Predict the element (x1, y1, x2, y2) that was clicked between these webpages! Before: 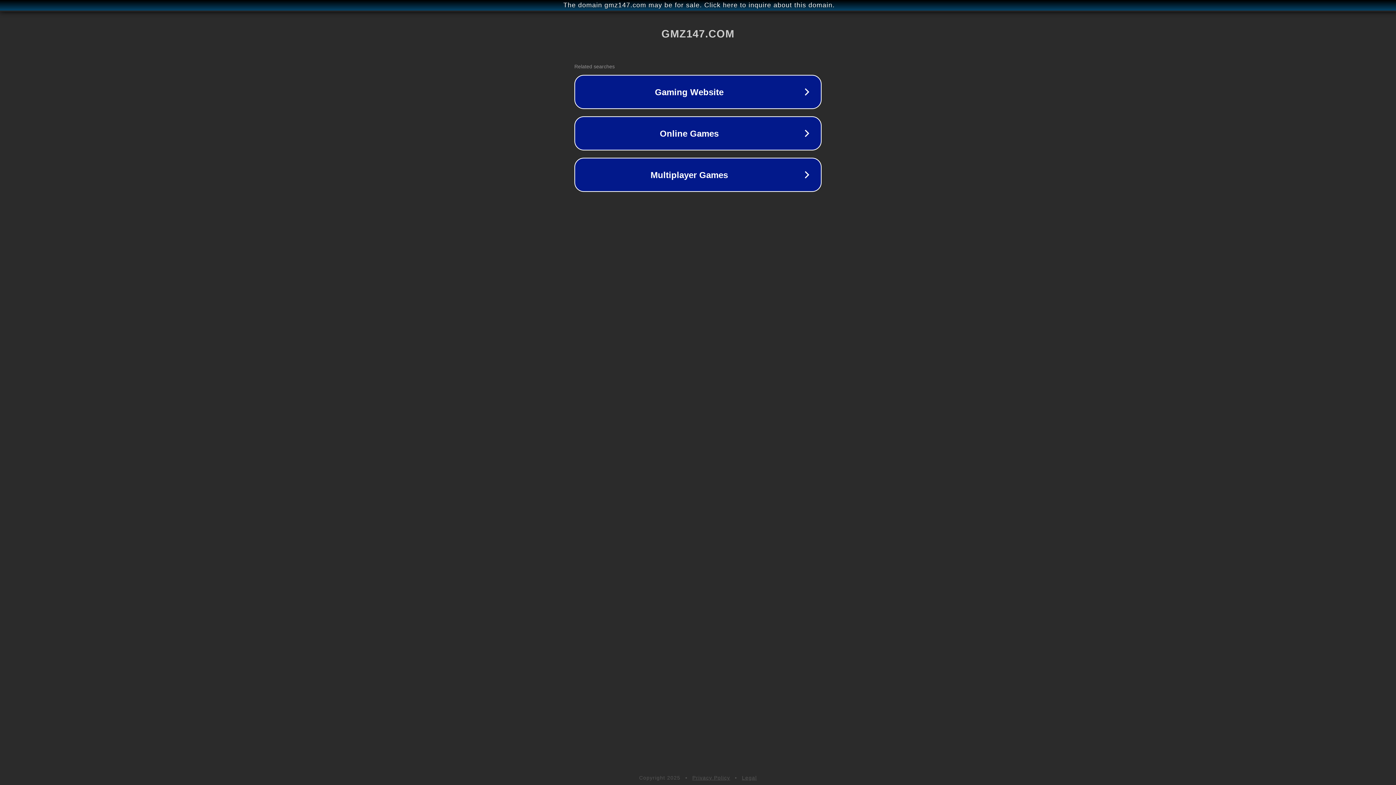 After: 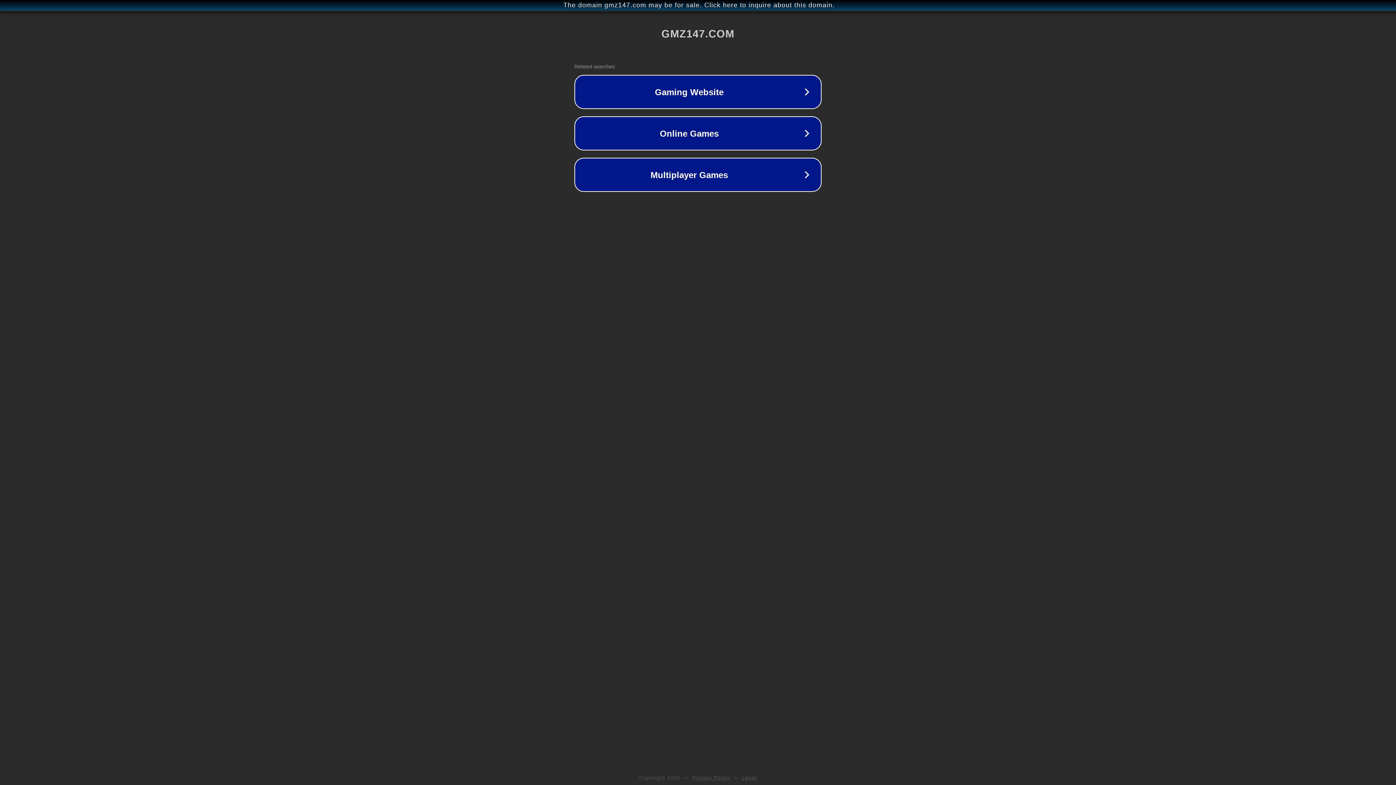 Action: bbox: (692, 775, 730, 781) label: Privacy Policy